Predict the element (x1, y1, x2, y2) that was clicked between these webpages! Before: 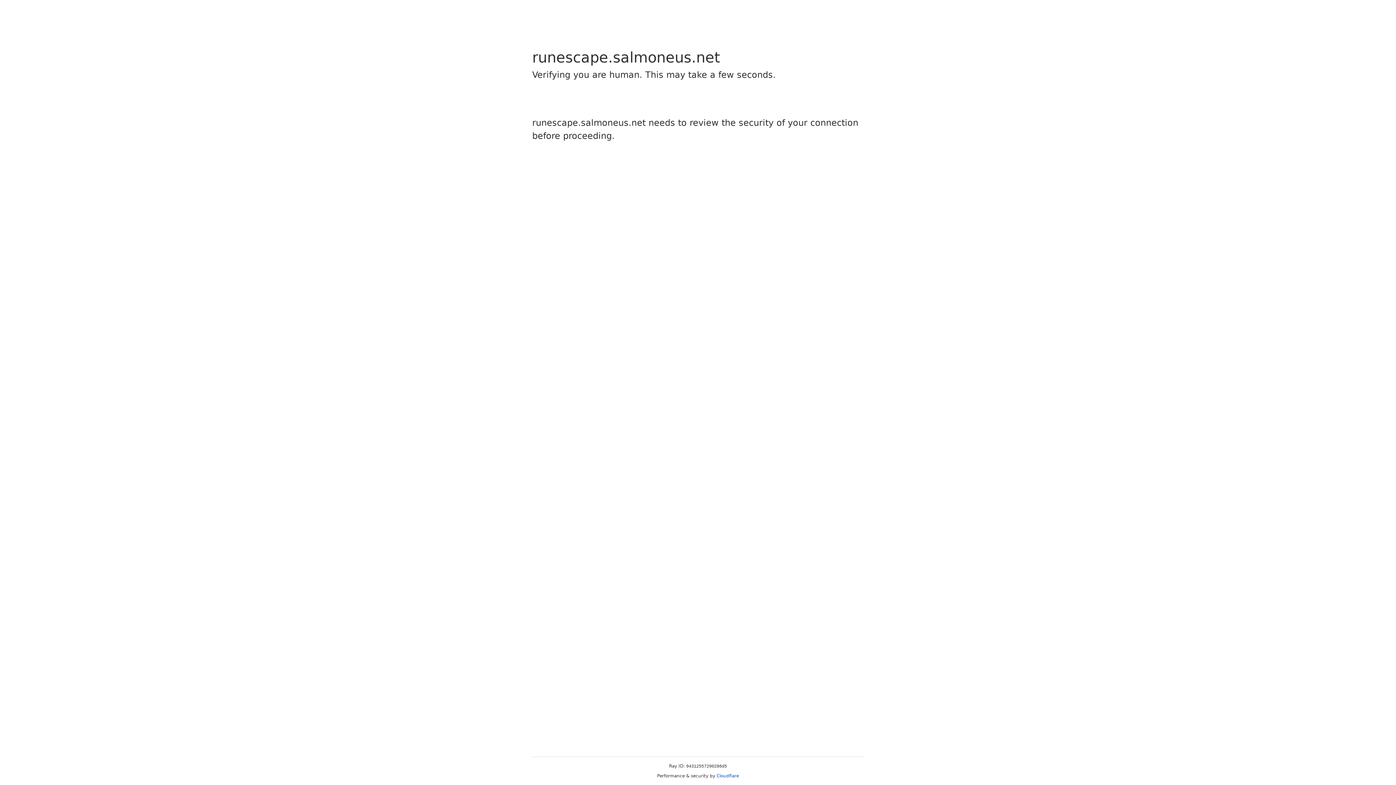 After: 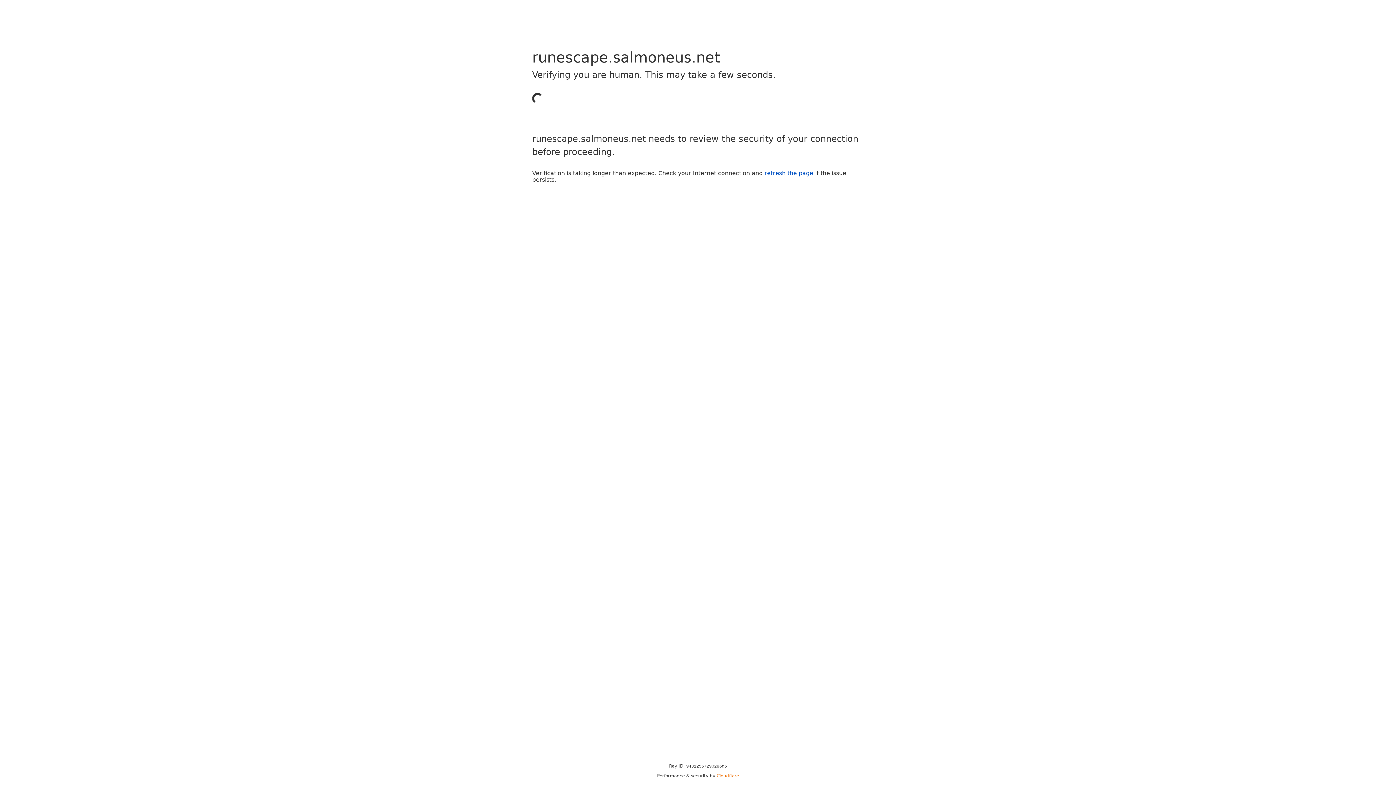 Action: label: Cloudflare bbox: (716, 773, 739, 778)